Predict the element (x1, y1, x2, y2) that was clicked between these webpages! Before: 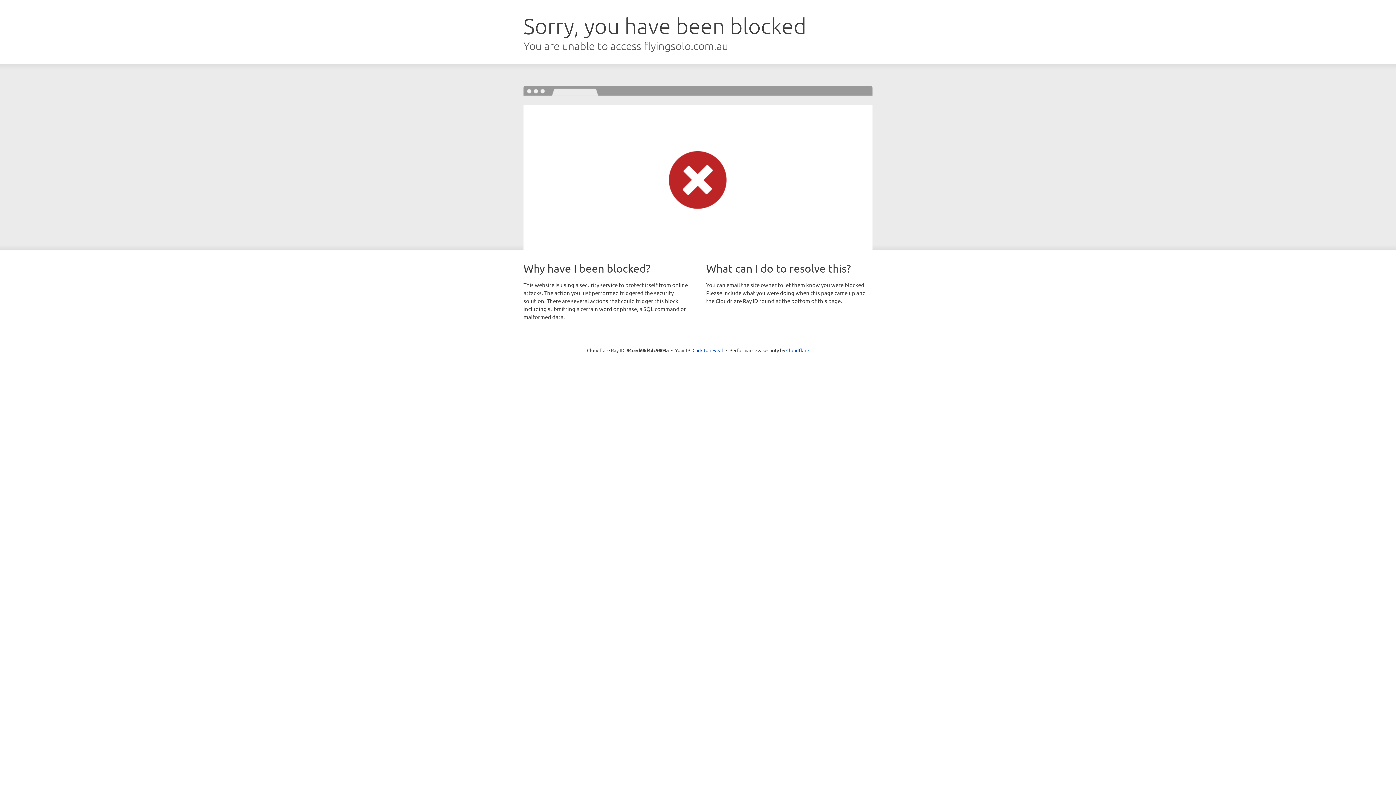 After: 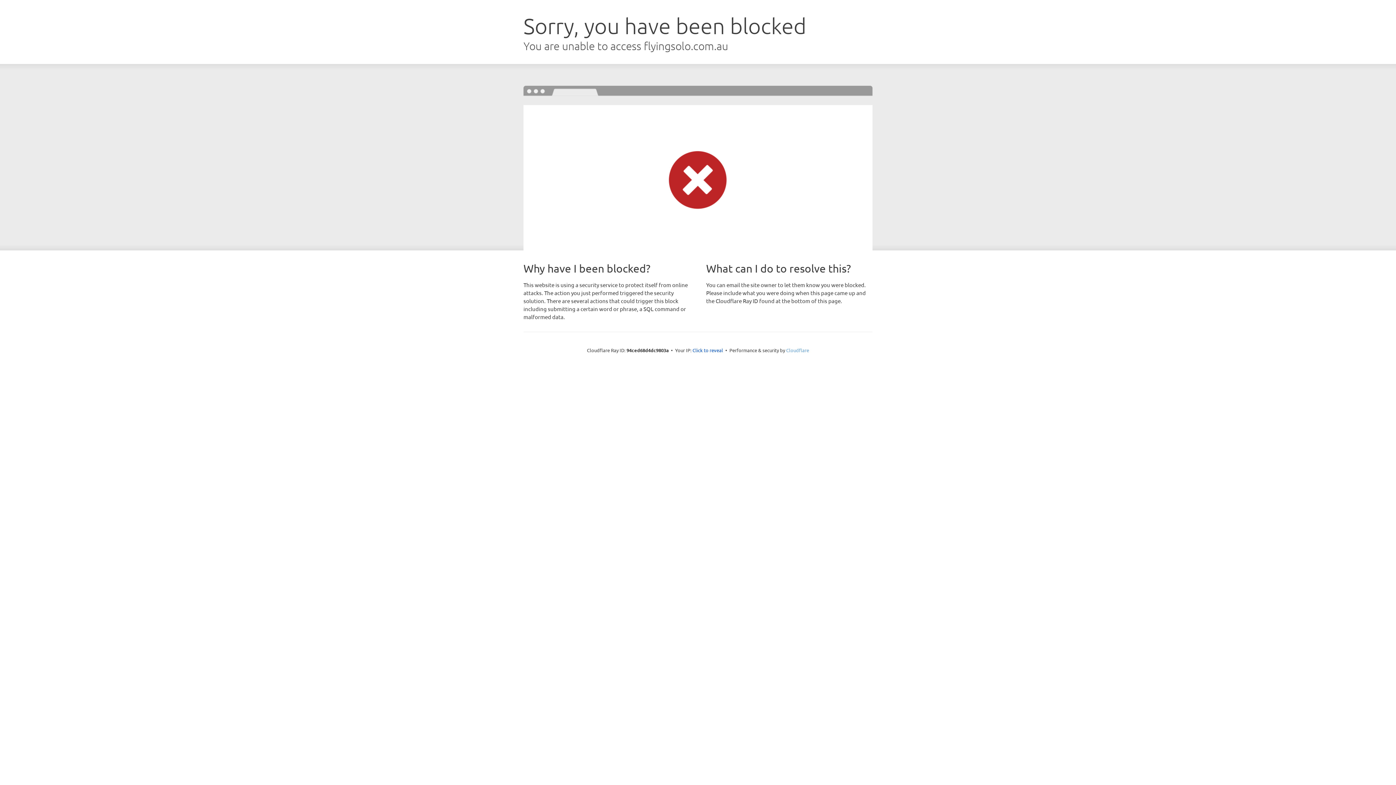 Action: label: Cloudflare bbox: (786, 347, 809, 353)